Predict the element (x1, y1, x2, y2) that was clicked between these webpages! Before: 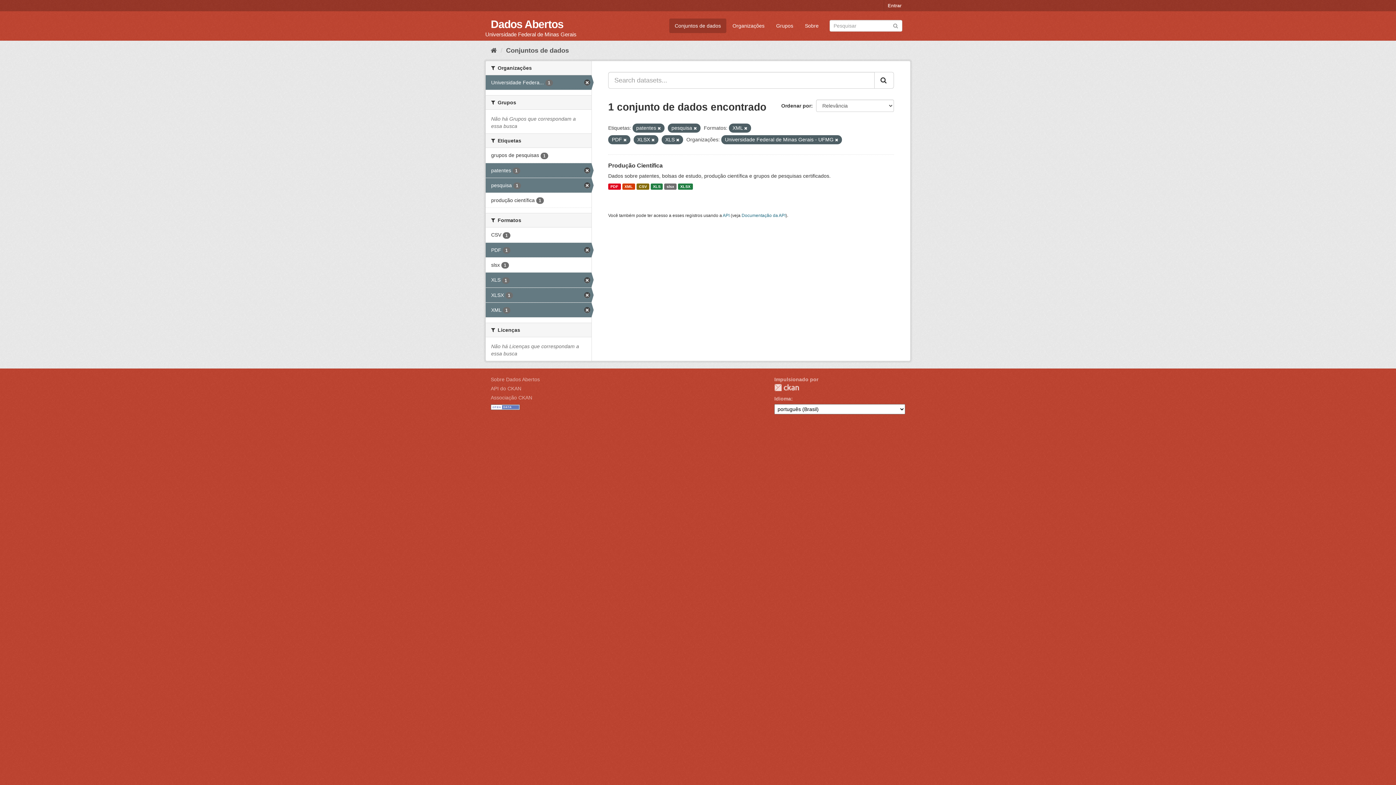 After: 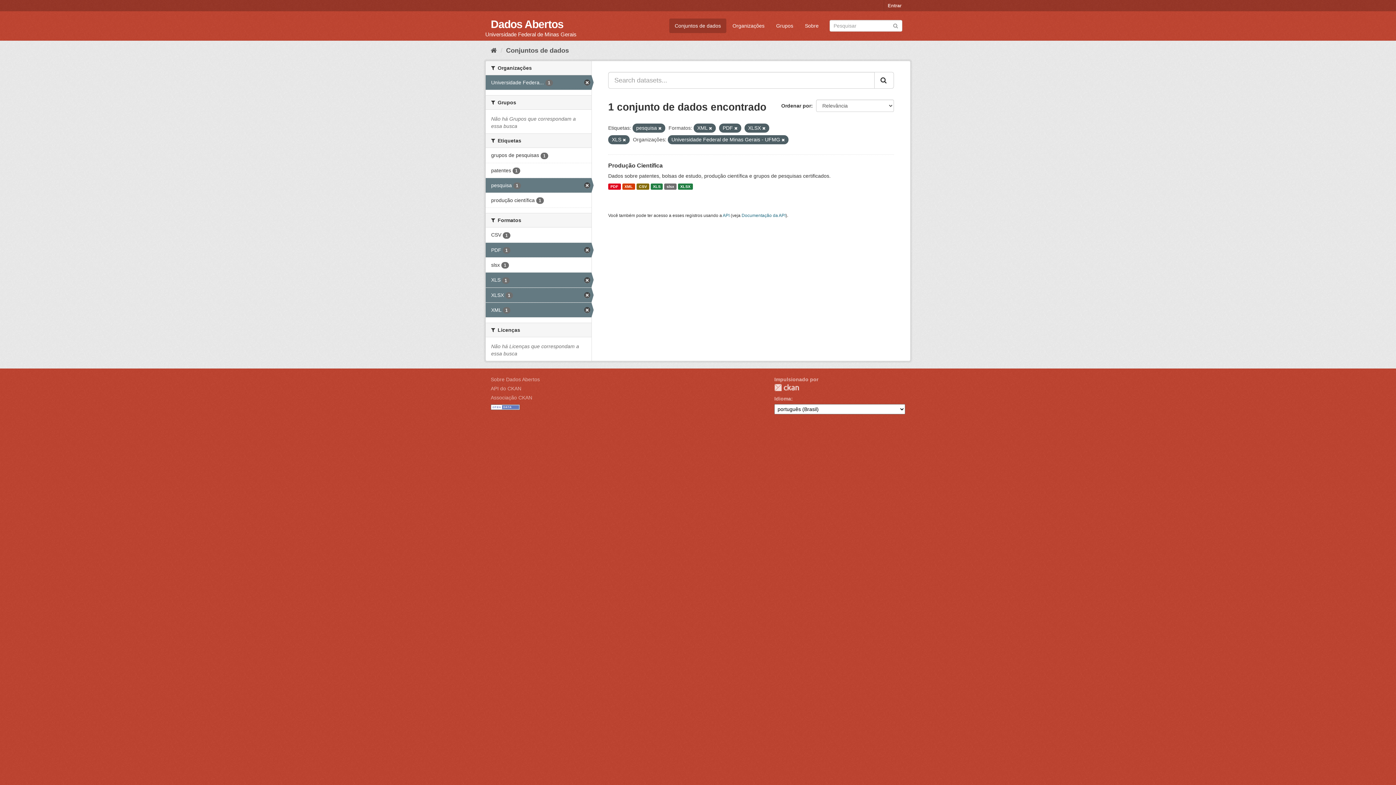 Action: bbox: (657, 126, 661, 130)